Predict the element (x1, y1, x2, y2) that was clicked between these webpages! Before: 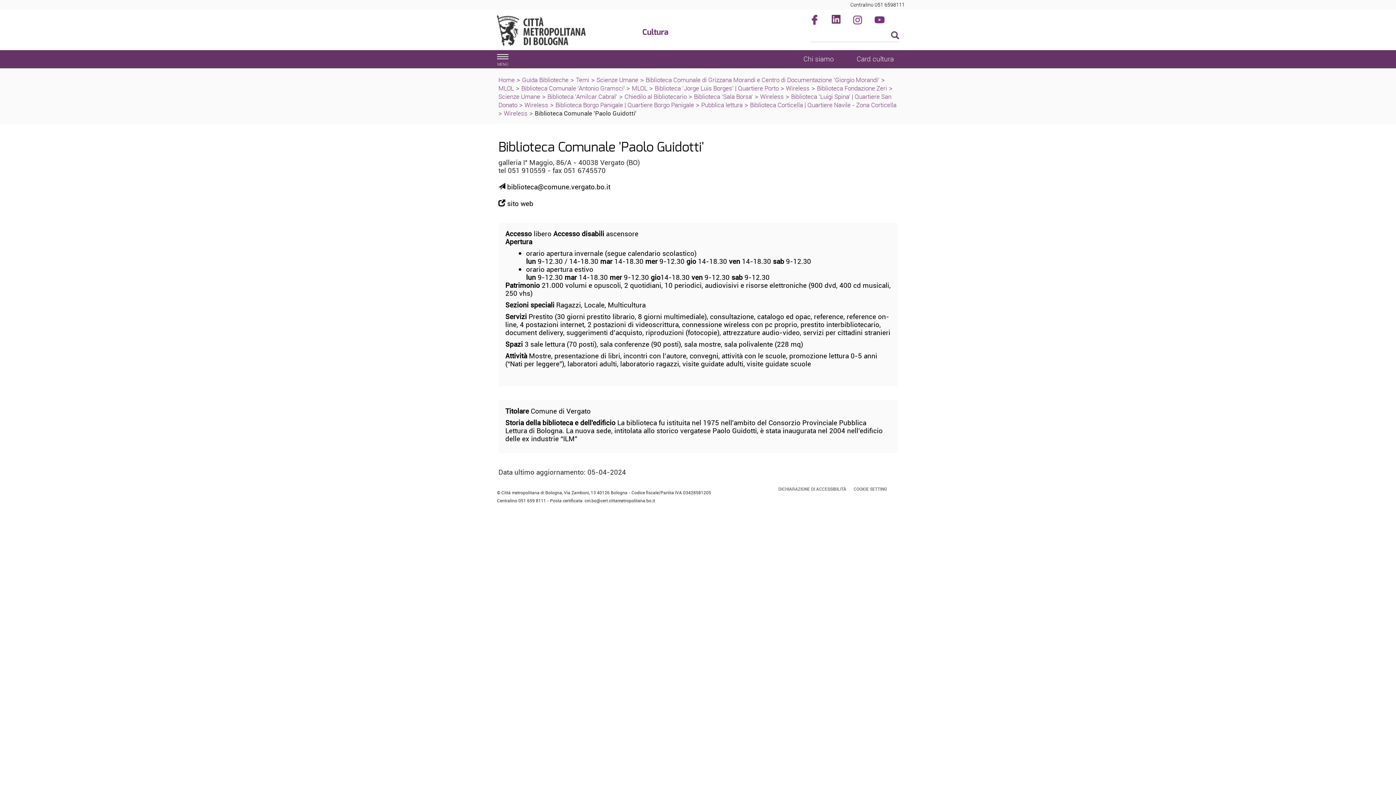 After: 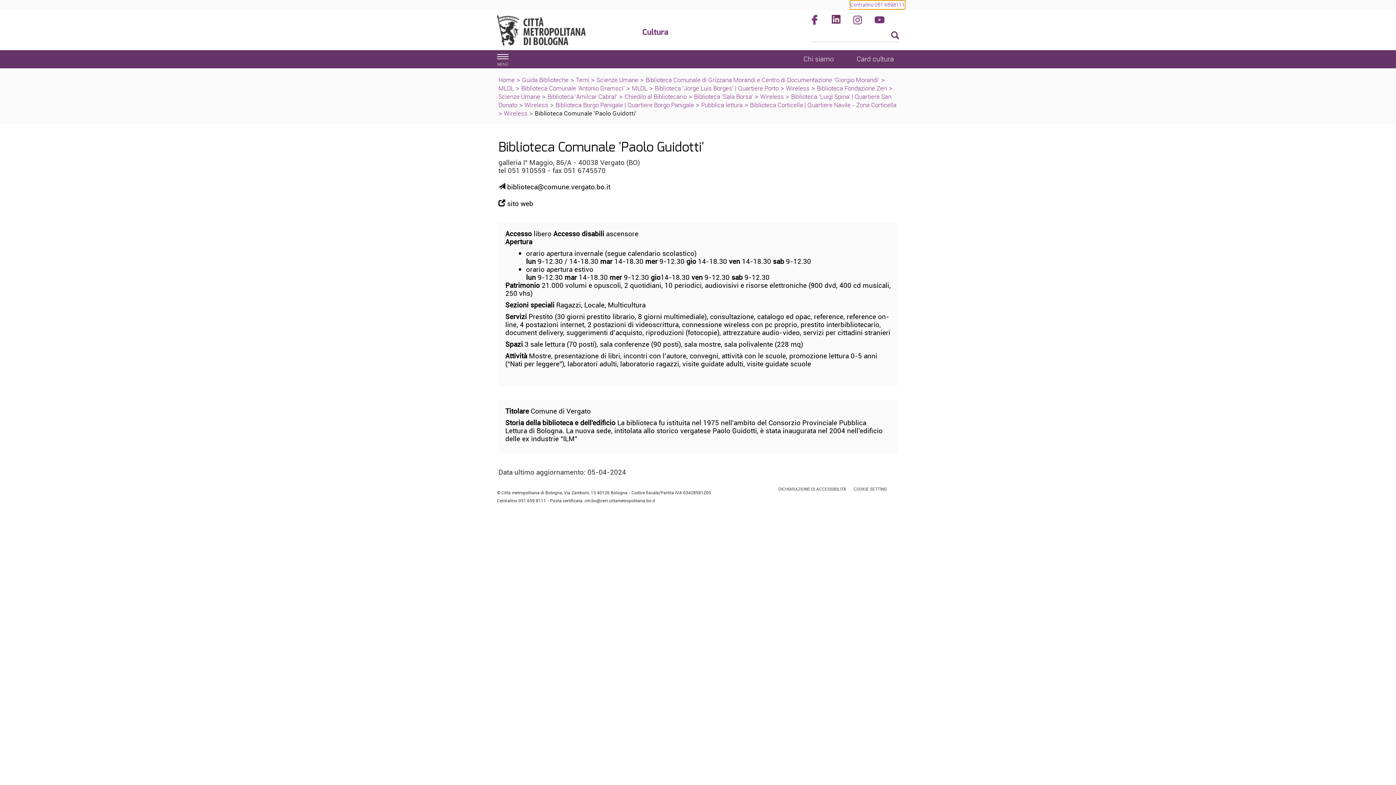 Action: label: Centralino 051 6598111 bbox: (850, 0, 905, 9)